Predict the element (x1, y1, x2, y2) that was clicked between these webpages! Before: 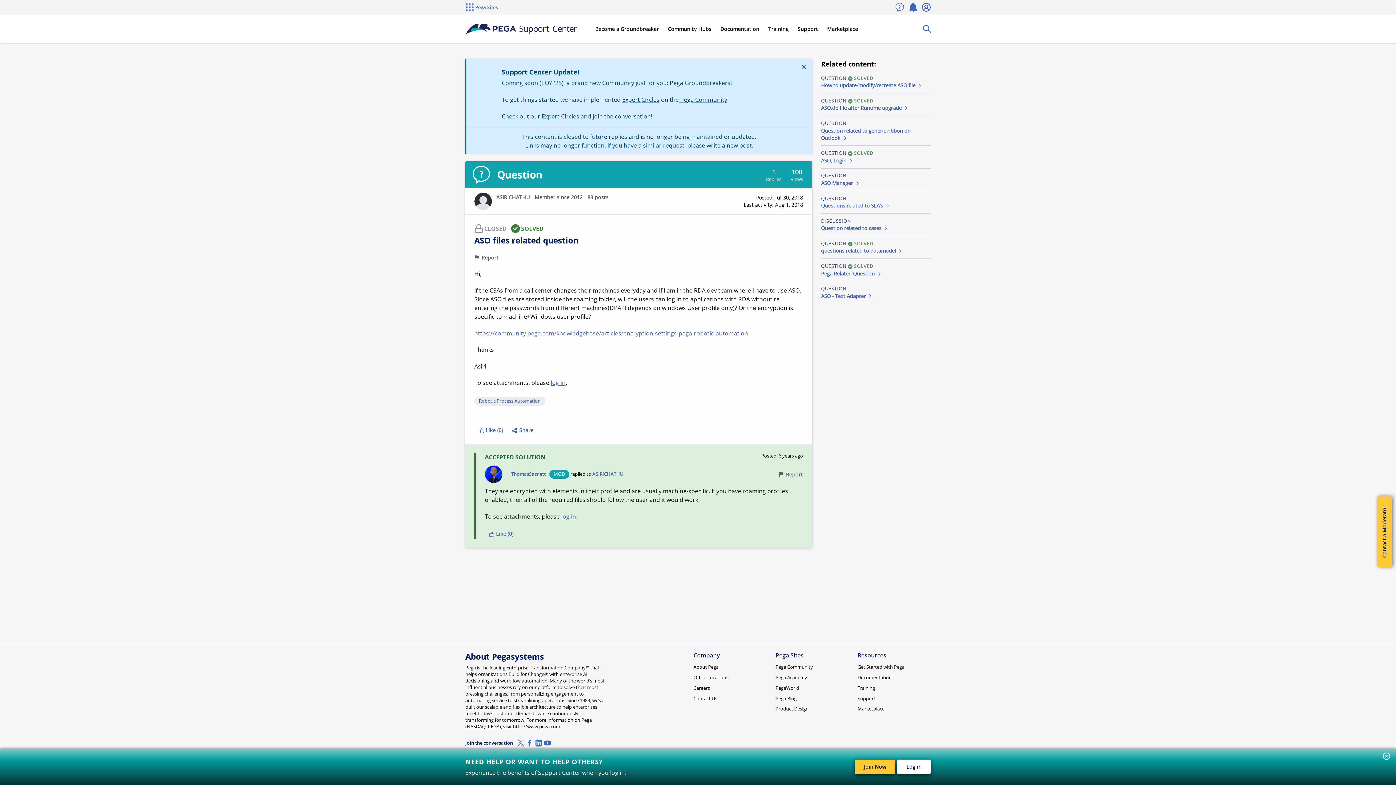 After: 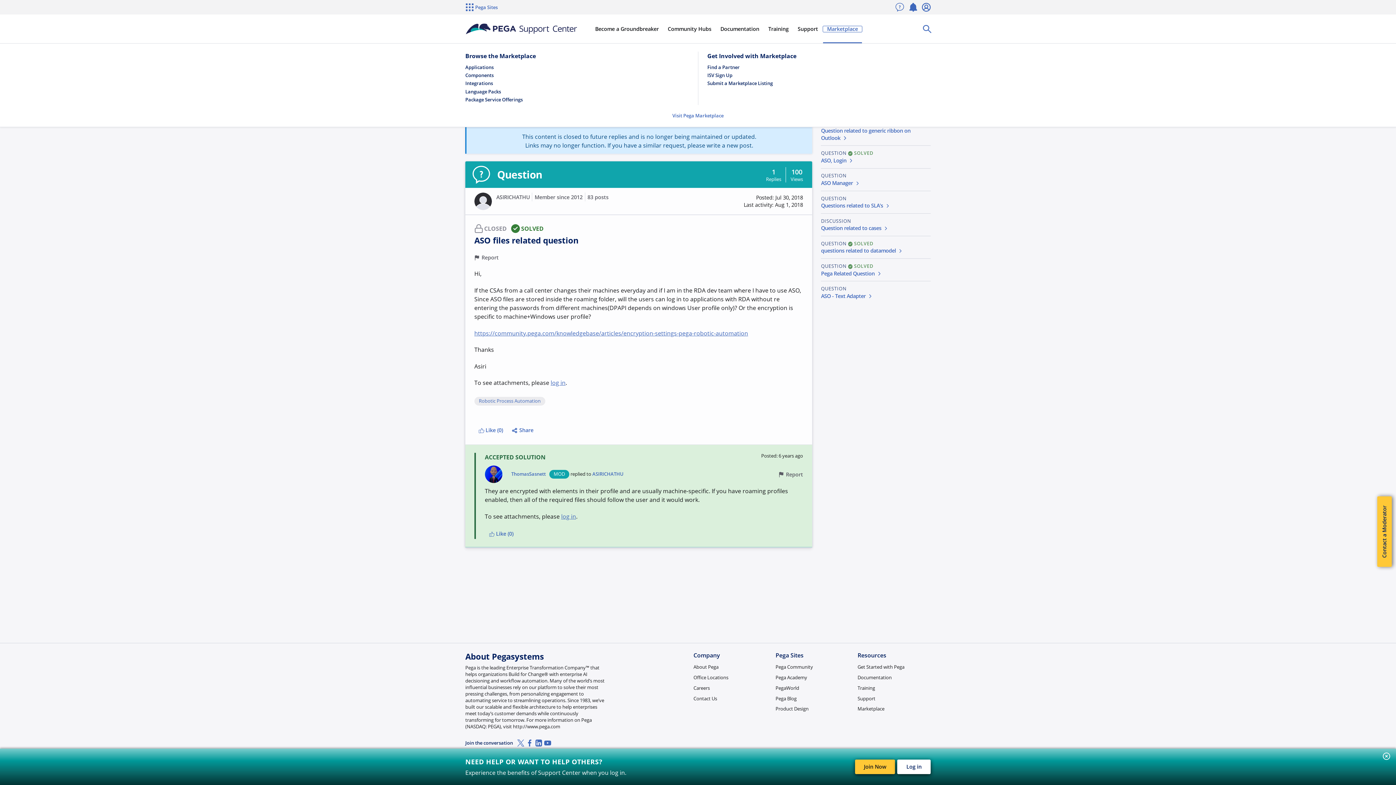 Action: label: Marketplace bbox: (822, 25, 862, 32)